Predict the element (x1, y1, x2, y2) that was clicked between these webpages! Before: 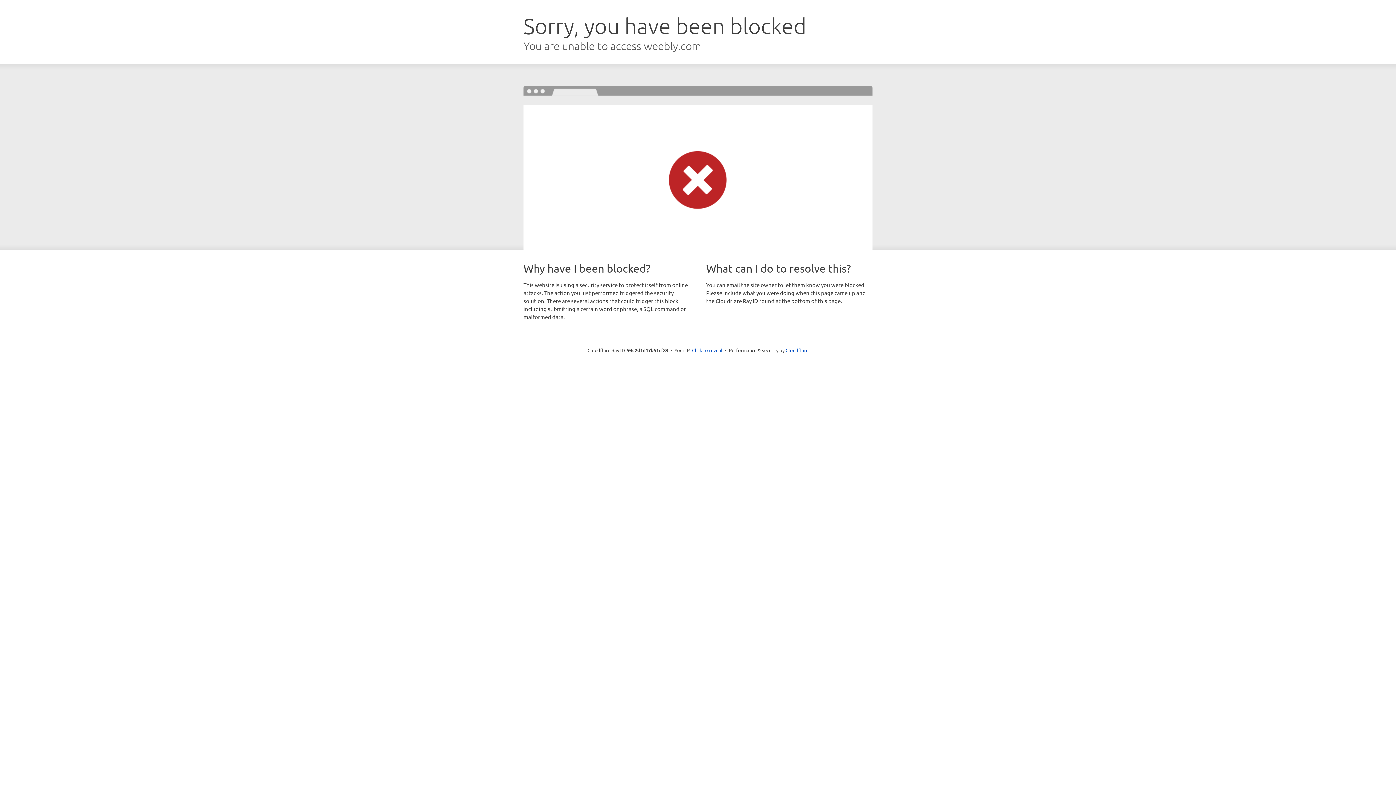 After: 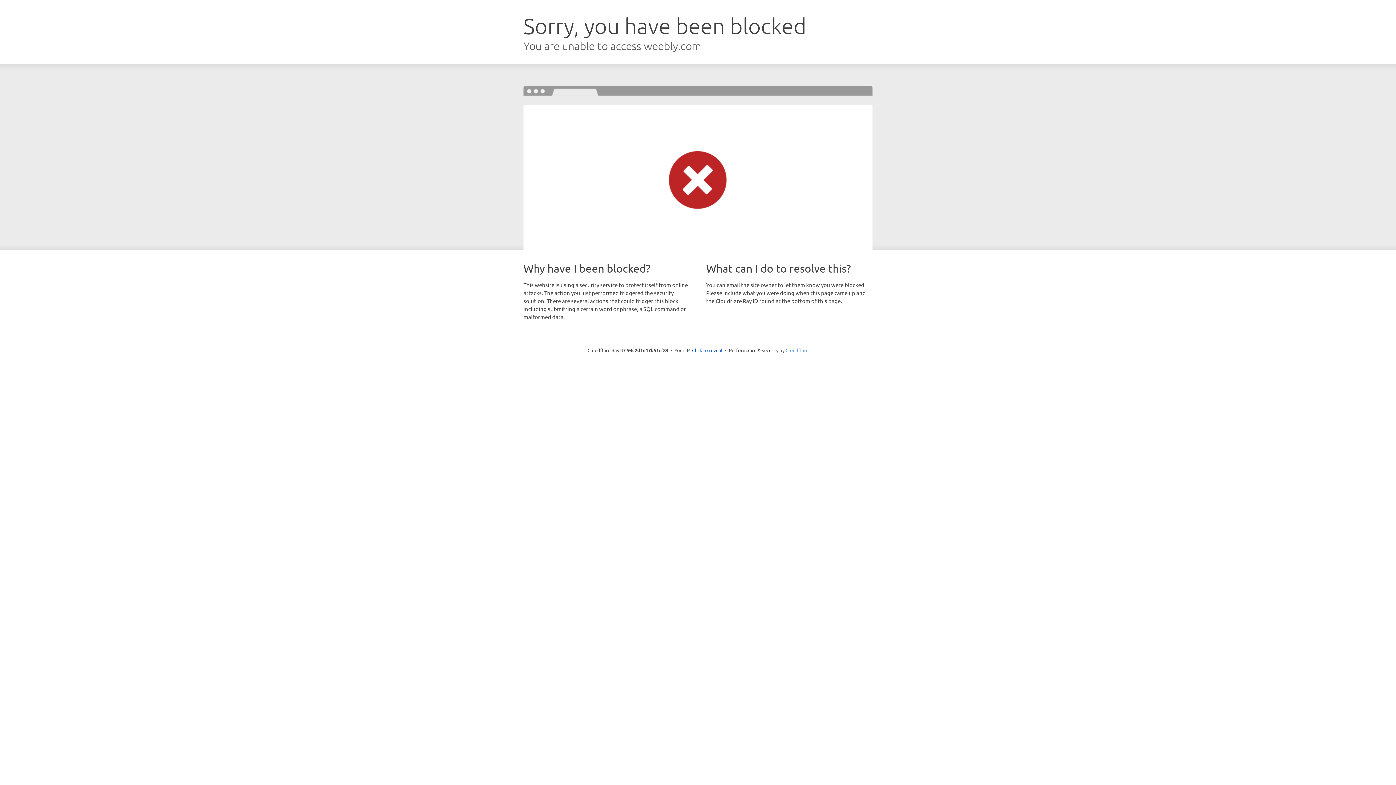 Action: bbox: (785, 347, 808, 353) label: Cloudflare